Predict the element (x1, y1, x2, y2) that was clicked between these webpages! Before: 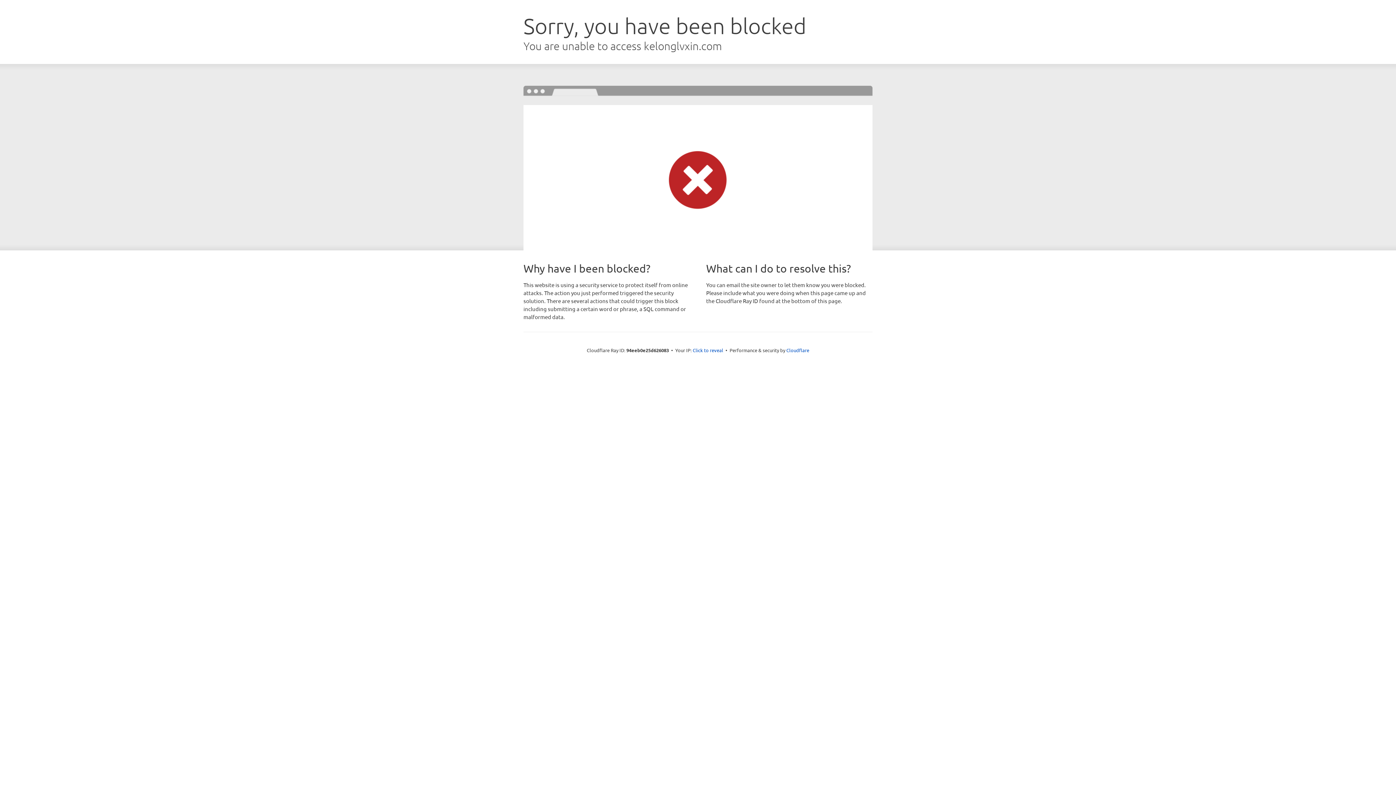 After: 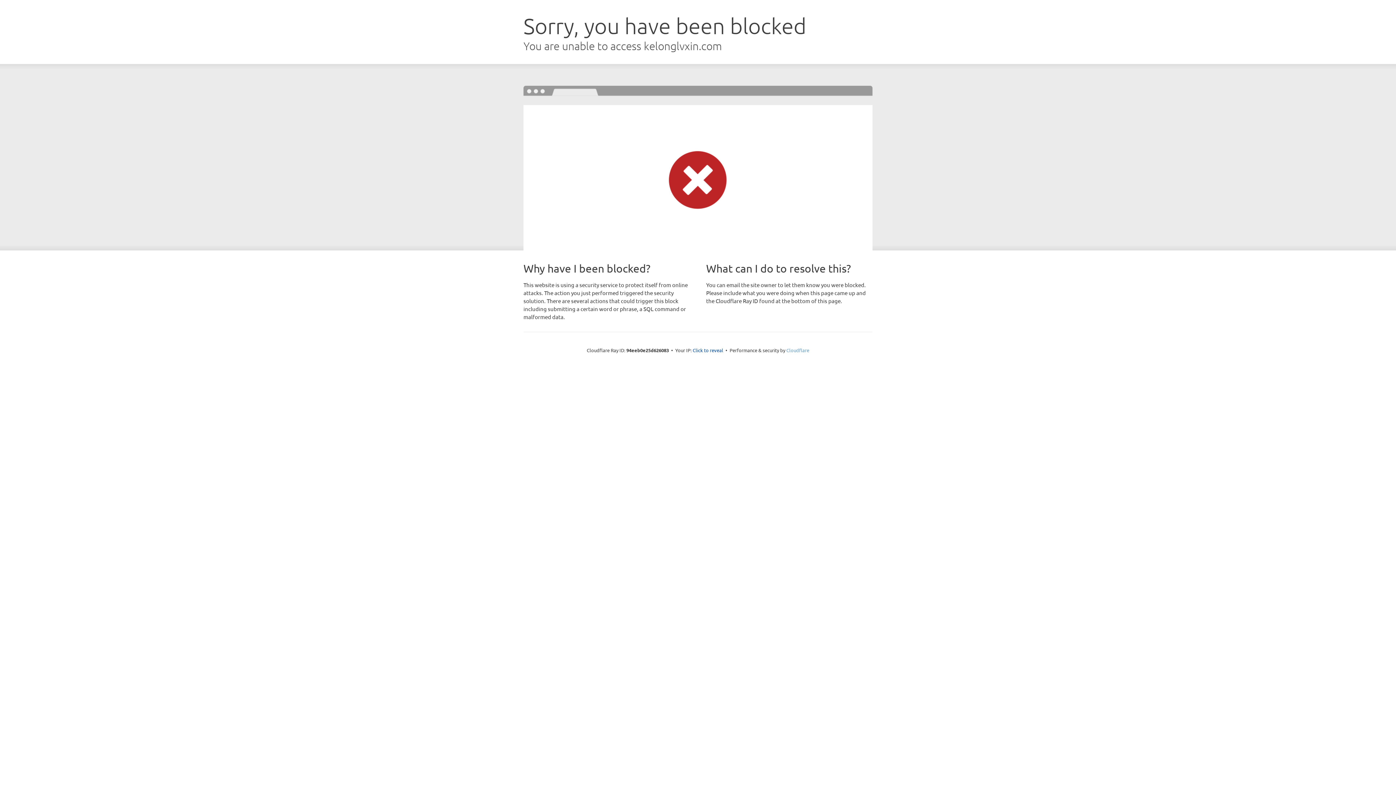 Action: bbox: (786, 347, 809, 353) label: Cloudflare